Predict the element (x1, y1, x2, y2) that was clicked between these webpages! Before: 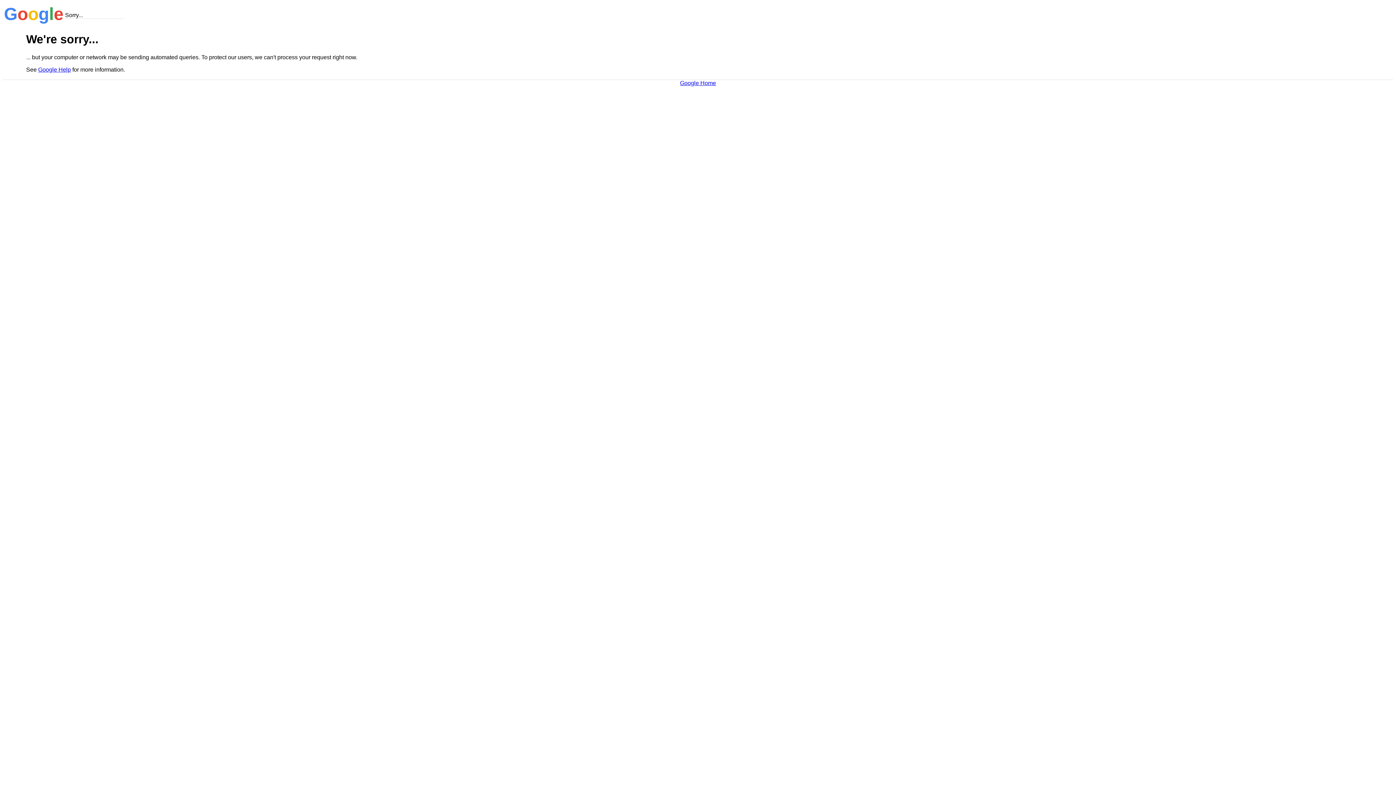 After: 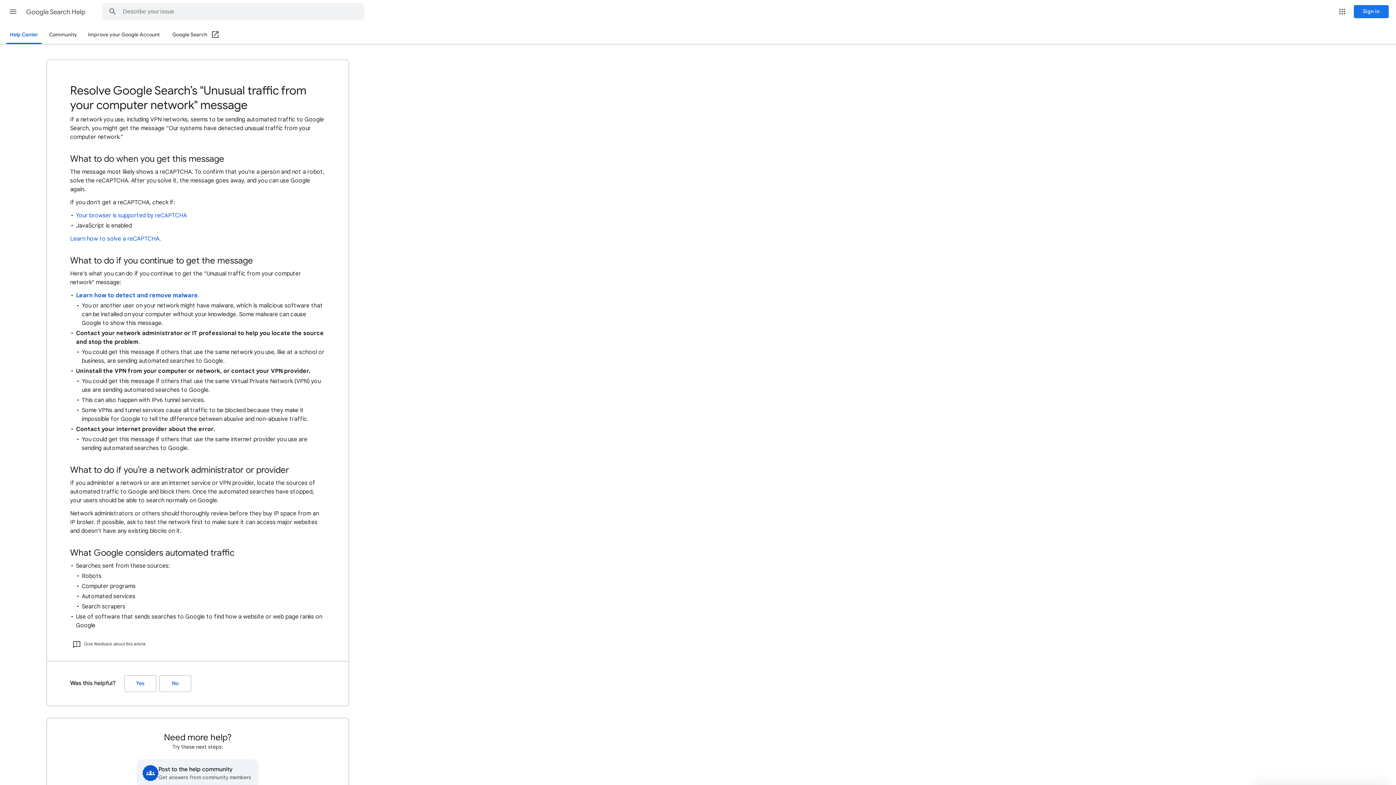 Action: label: Google Help bbox: (38, 66, 70, 72)